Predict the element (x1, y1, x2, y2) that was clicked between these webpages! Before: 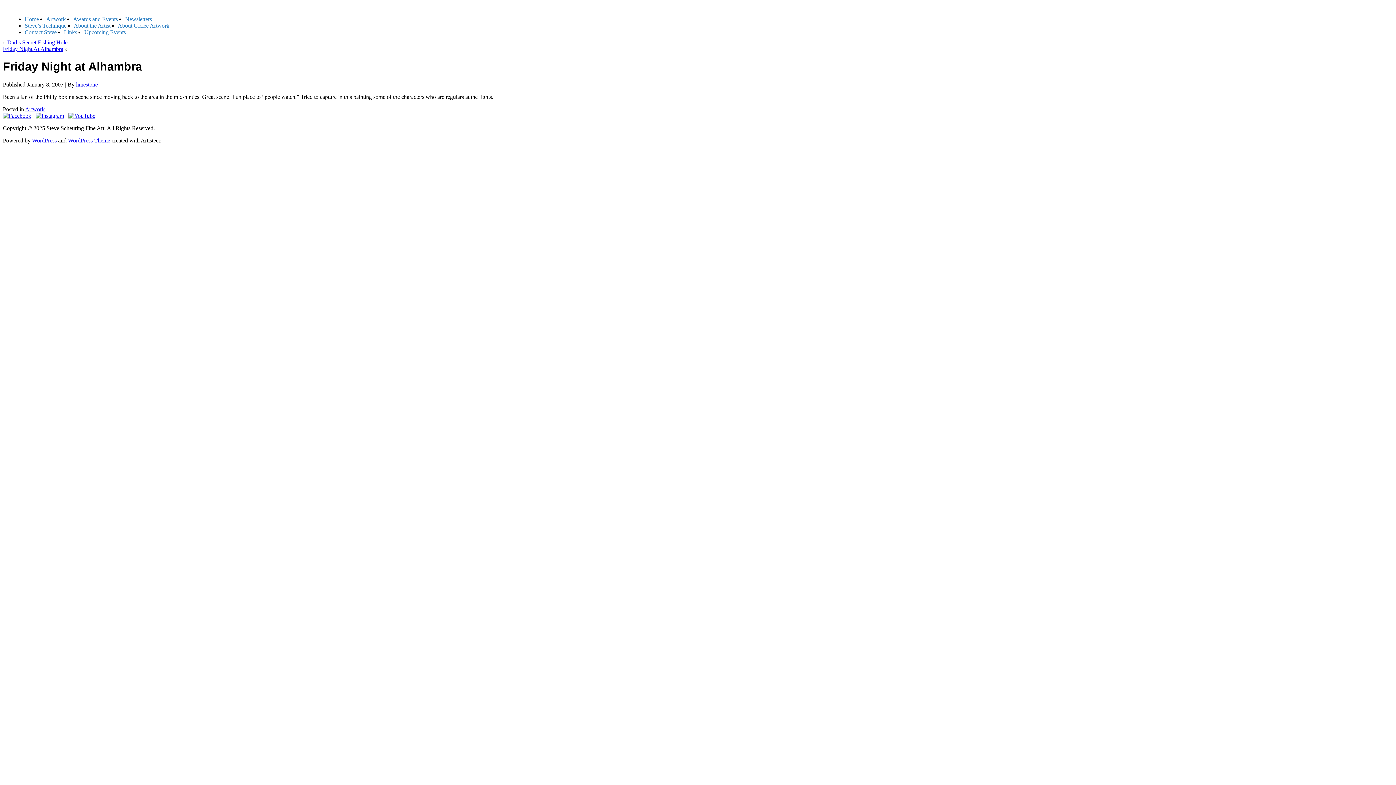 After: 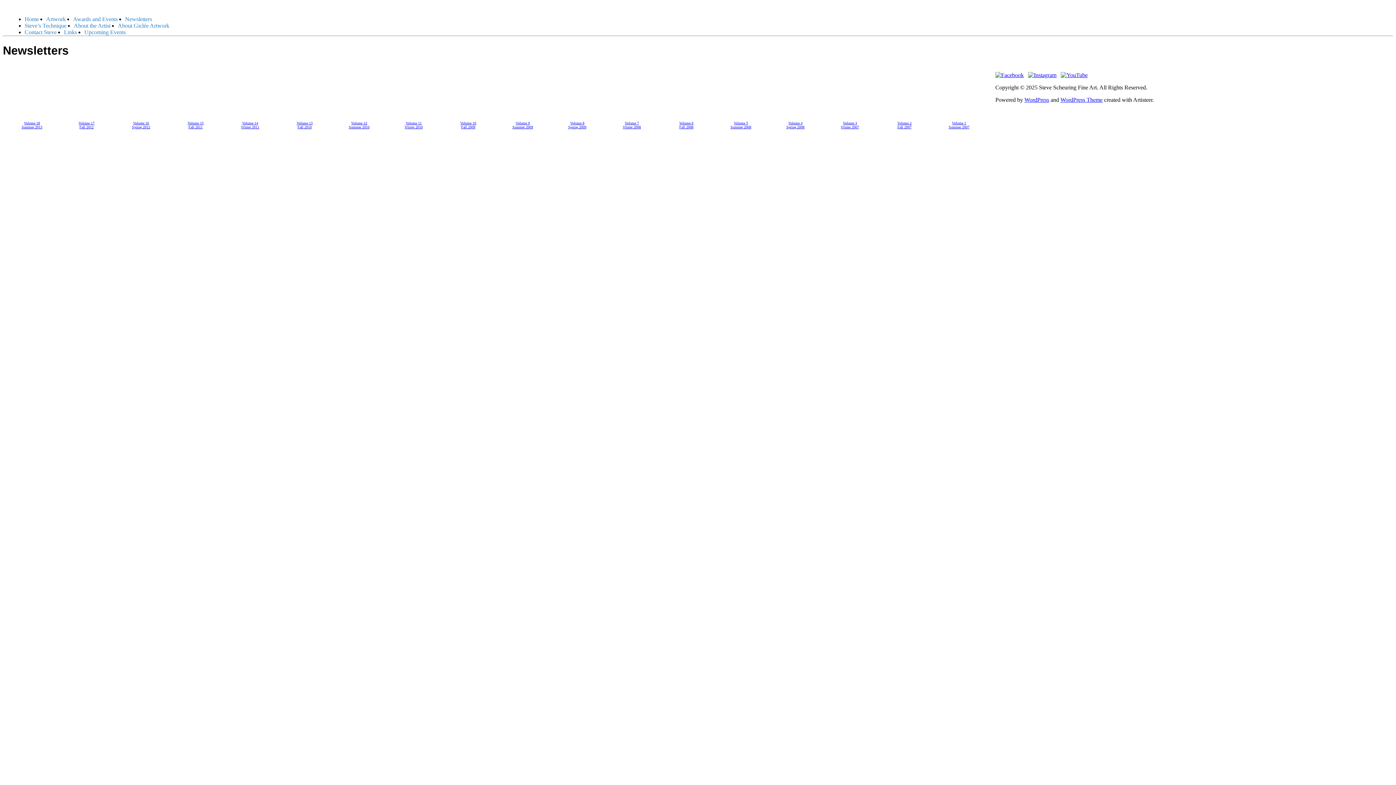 Action: label: Newsletters bbox: (125, 16, 152, 22)